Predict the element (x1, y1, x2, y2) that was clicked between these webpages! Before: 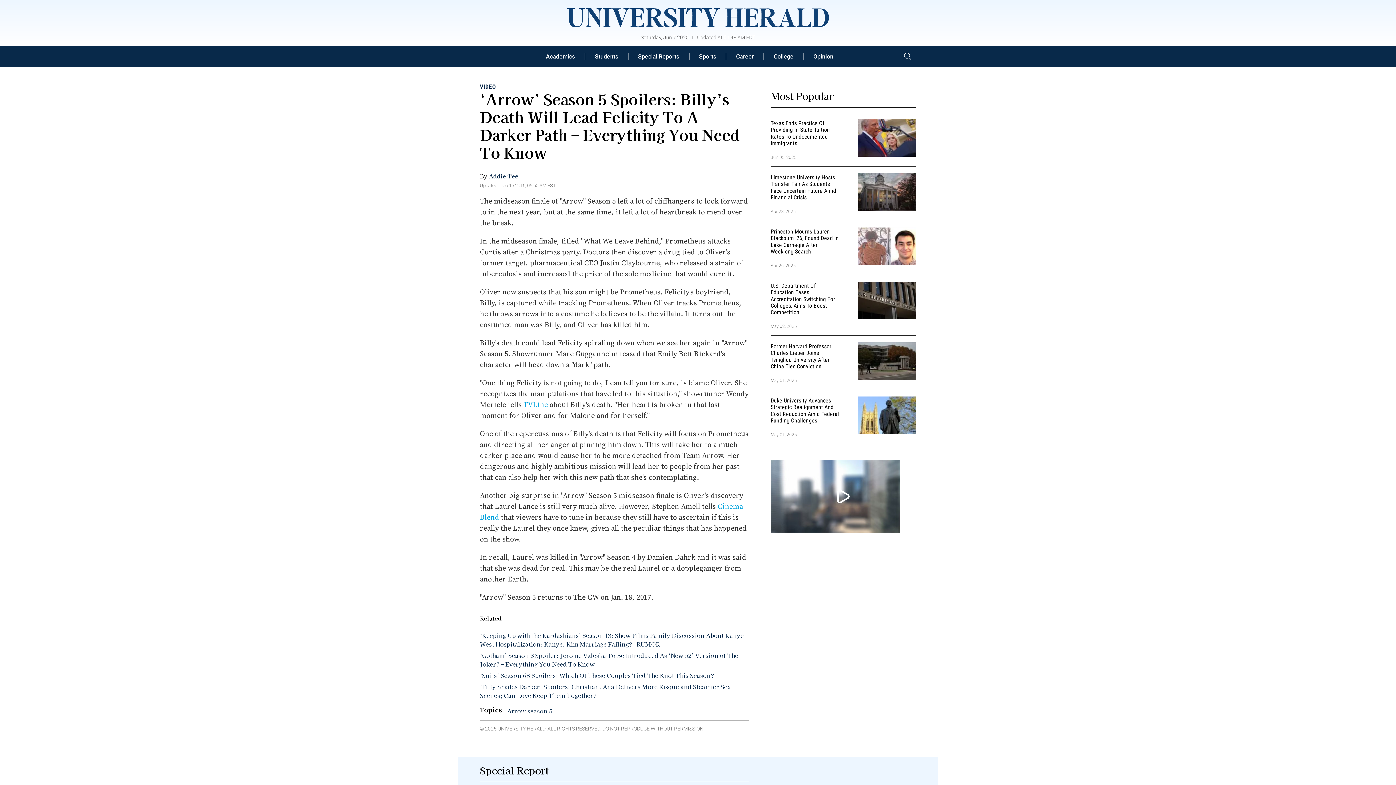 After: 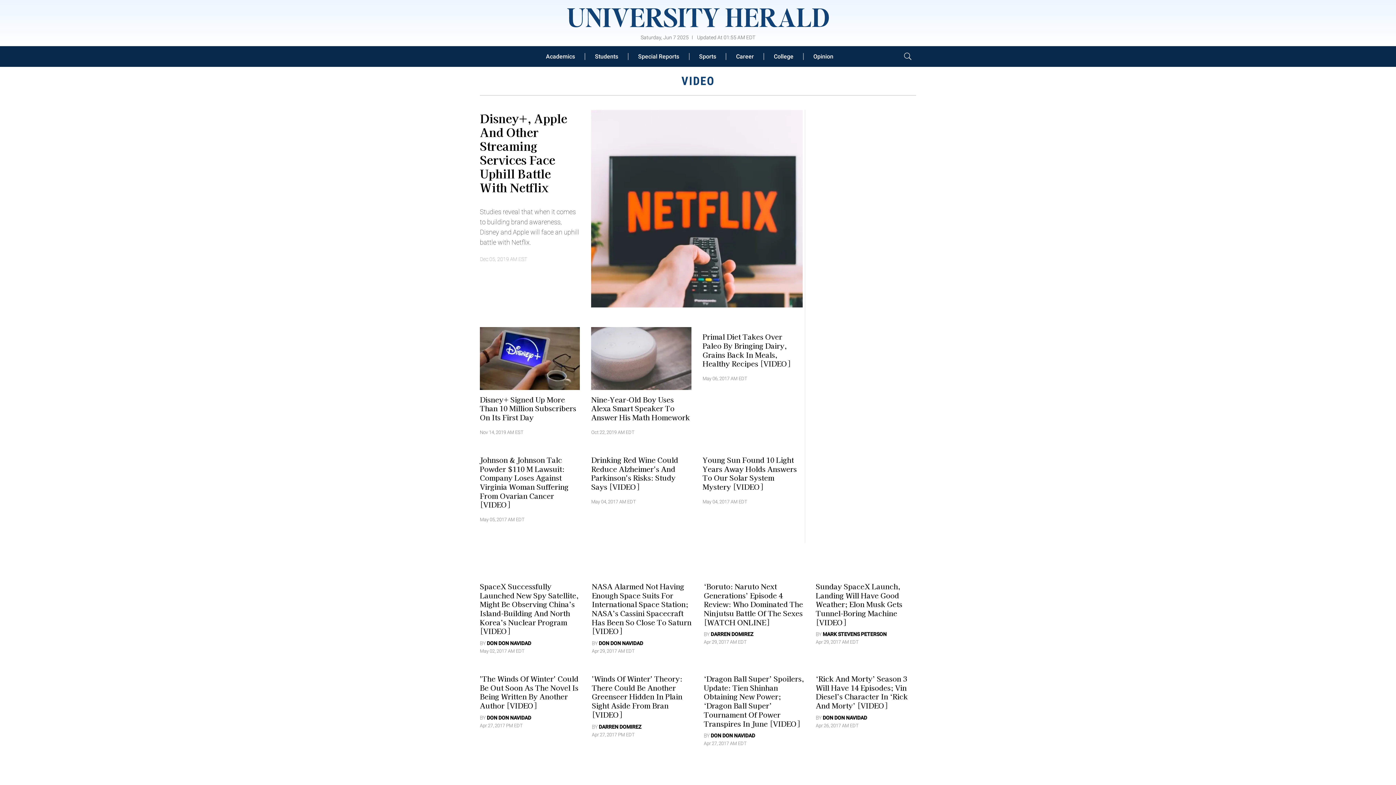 Action: bbox: (480, 83, 496, 90) label: VIDEO